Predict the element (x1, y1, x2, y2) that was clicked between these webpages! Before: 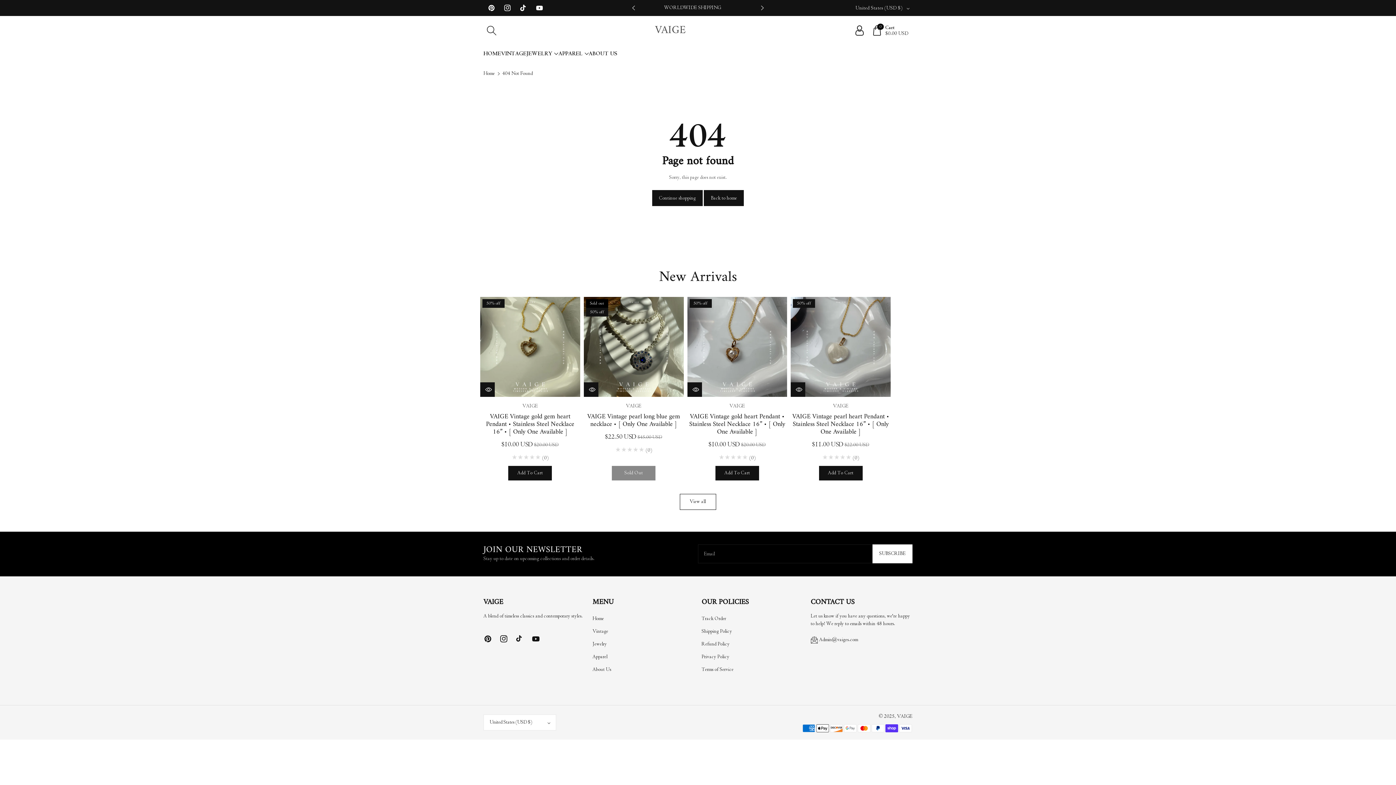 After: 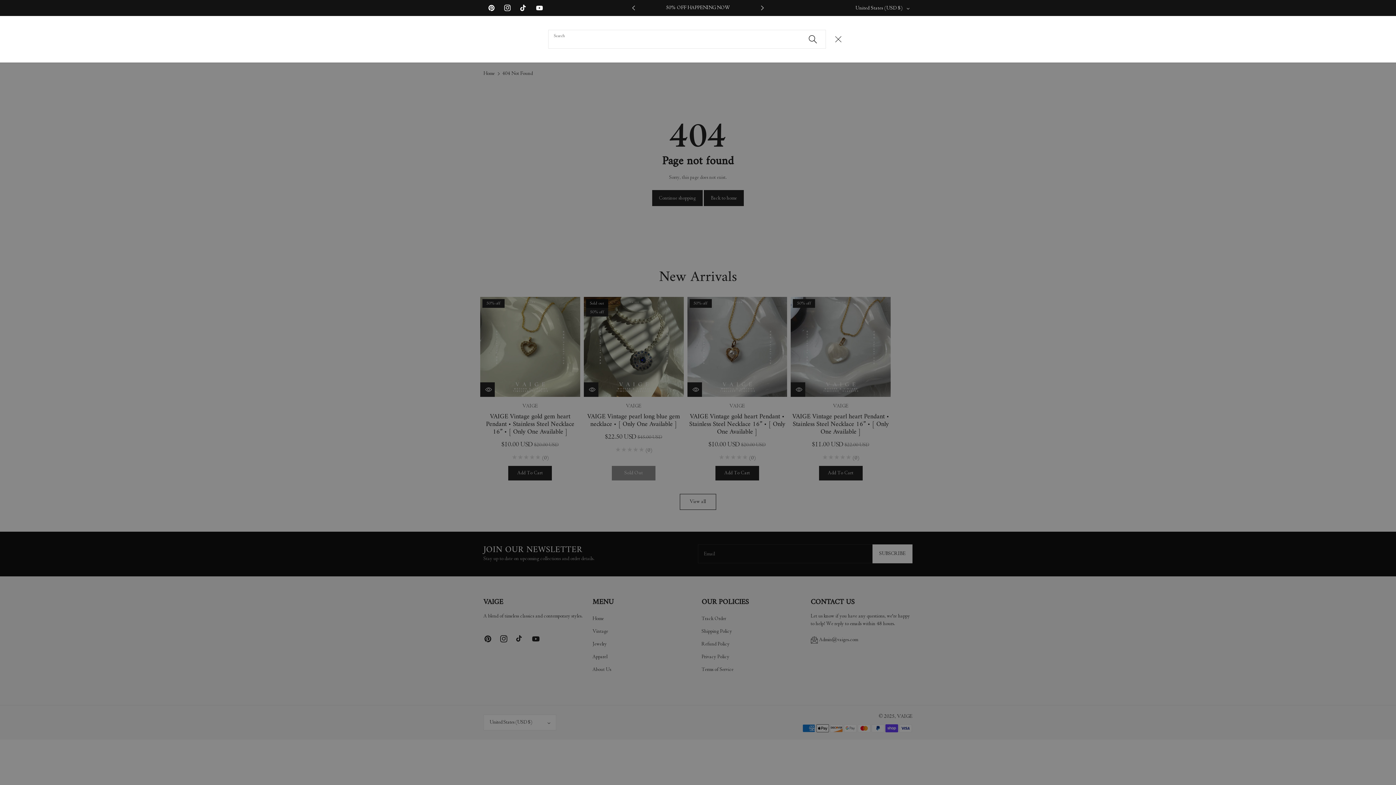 Action: label: Search bbox: (483, 22, 499, 38)